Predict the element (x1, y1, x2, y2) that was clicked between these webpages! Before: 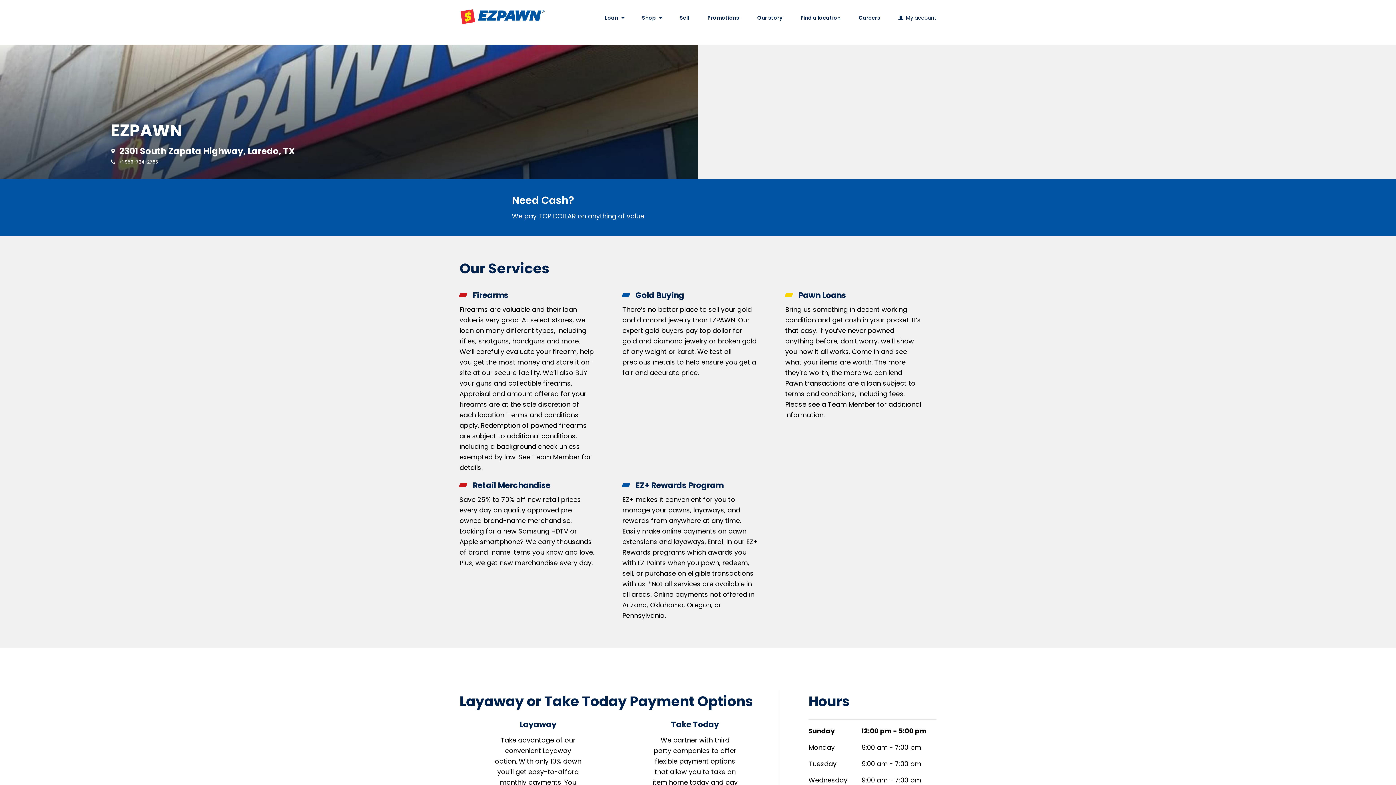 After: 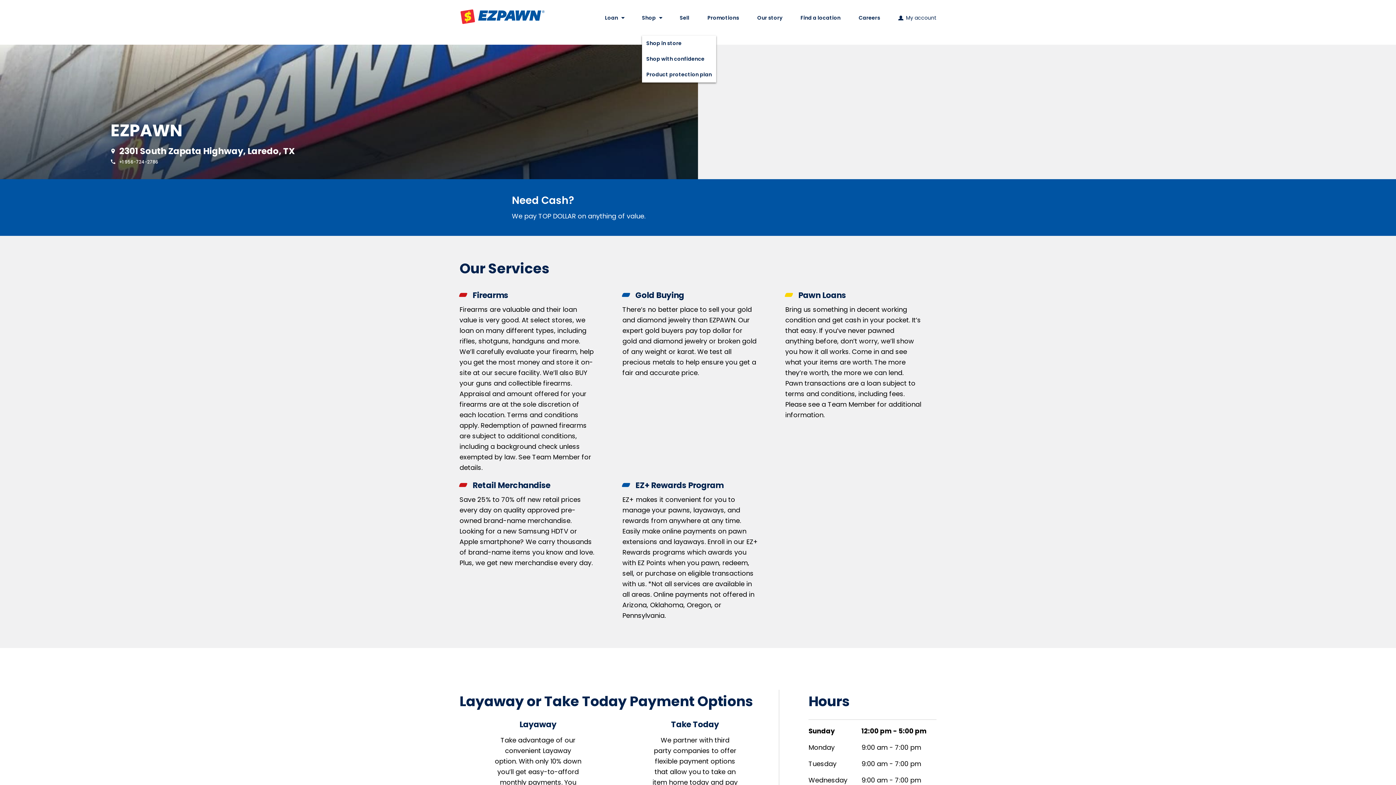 Action: bbox: (642, 0, 661, 34) label: Shop